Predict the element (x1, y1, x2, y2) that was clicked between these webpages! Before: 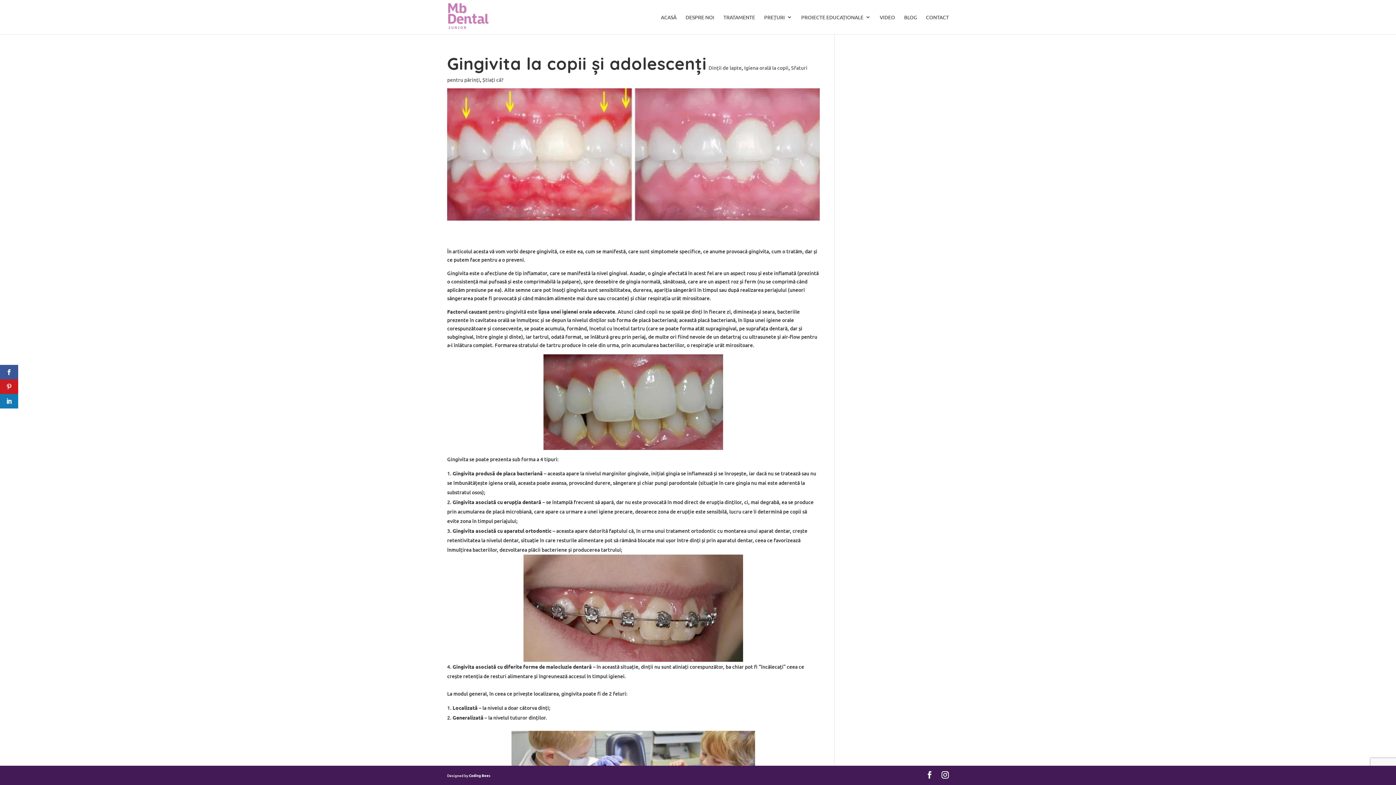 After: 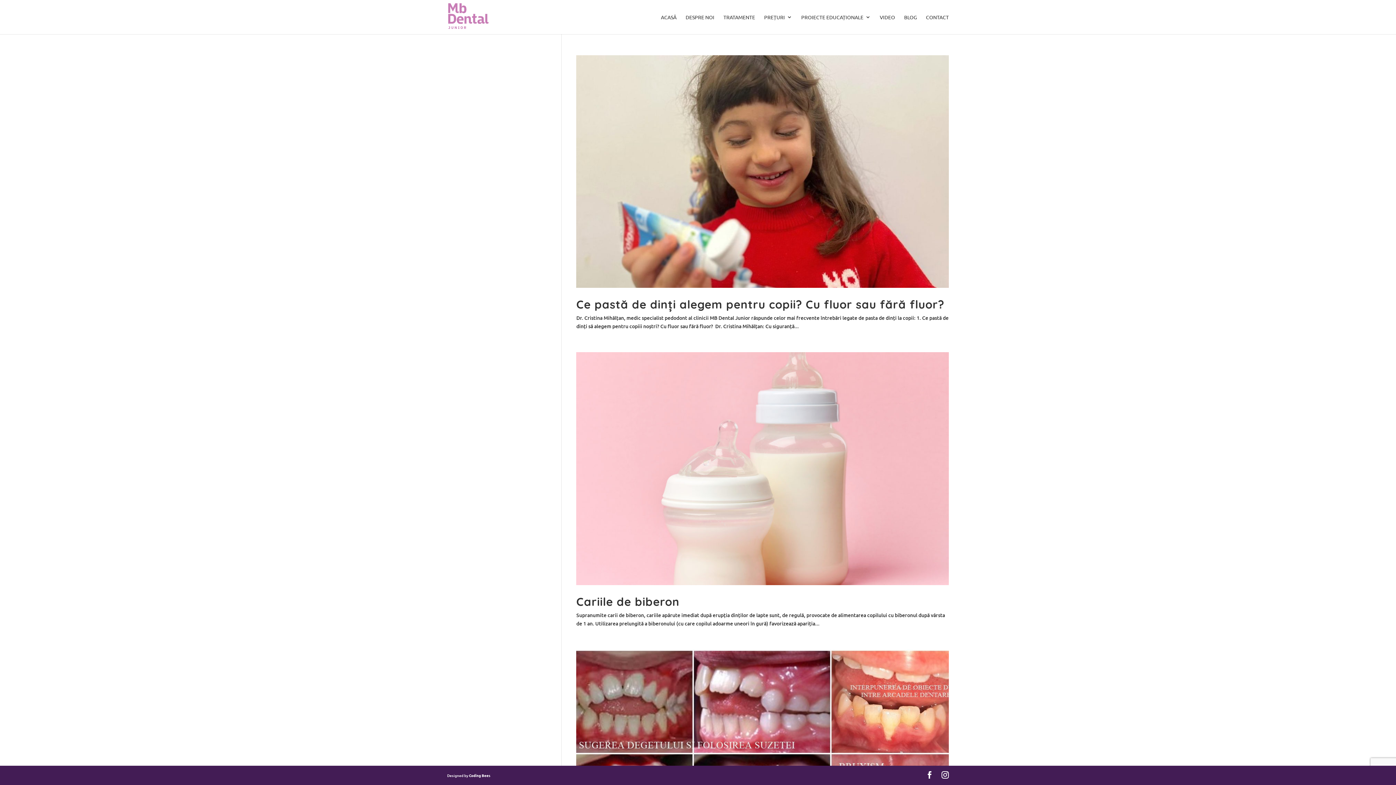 Action: bbox: (708, 64, 741, 71) label: Dinții de lapte